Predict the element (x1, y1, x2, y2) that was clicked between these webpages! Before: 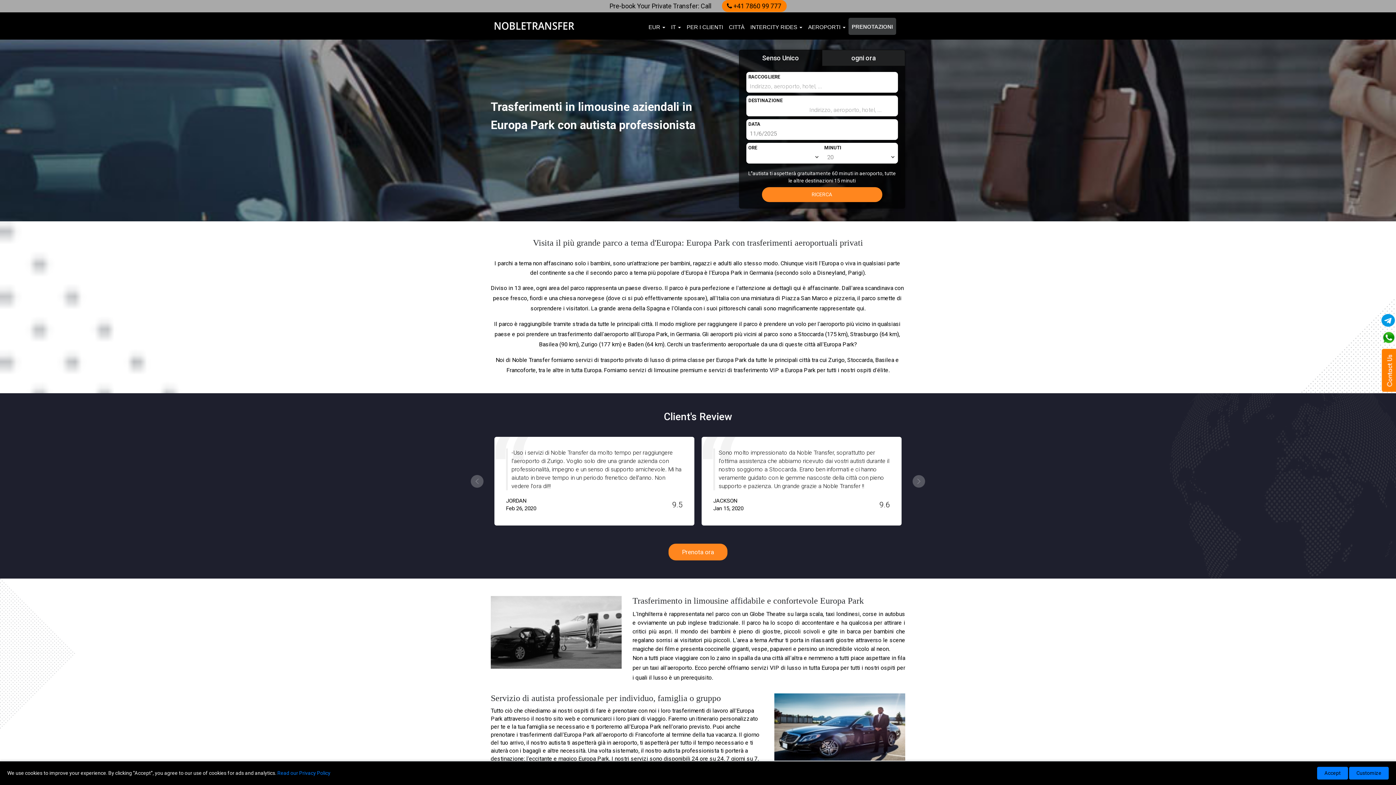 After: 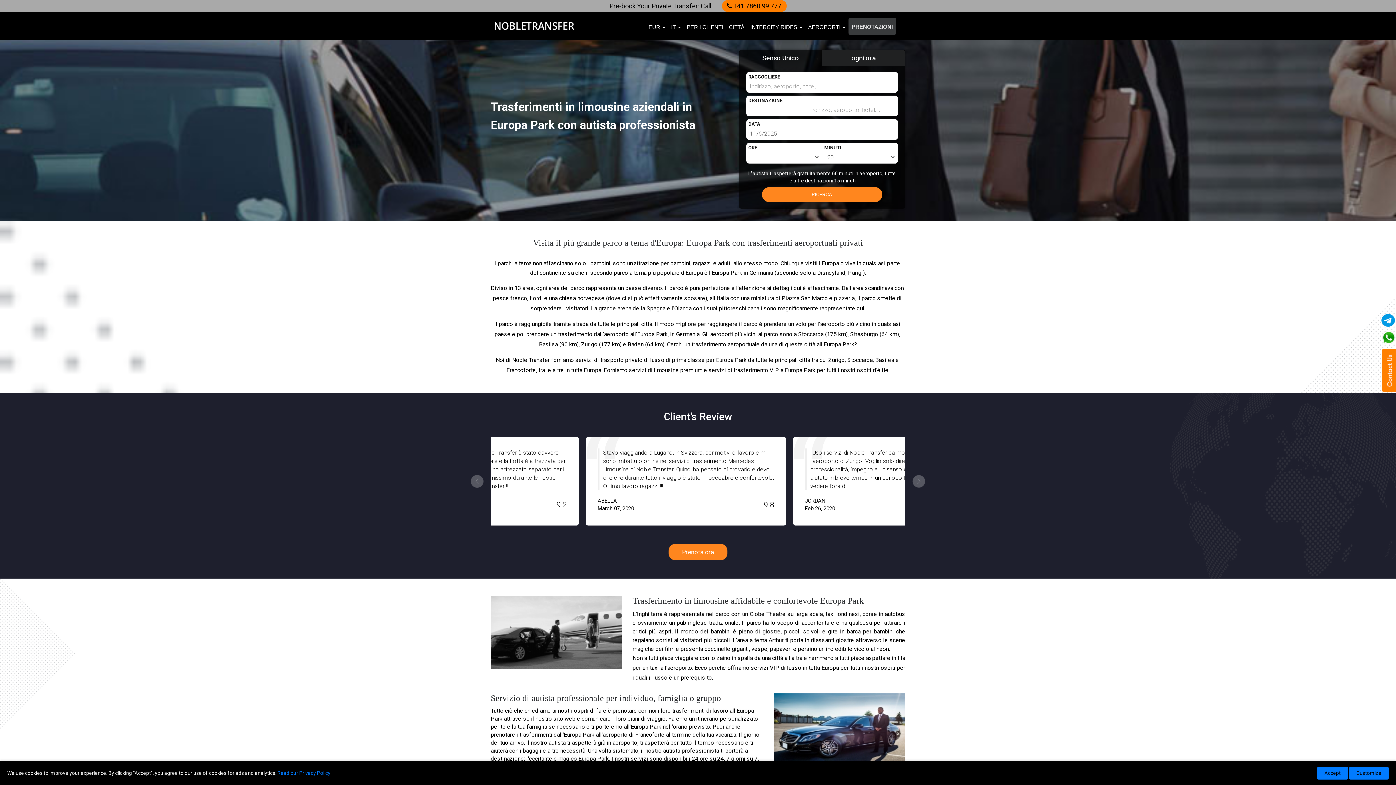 Action: label: RICERCA bbox: (762, 187, 882, 202)